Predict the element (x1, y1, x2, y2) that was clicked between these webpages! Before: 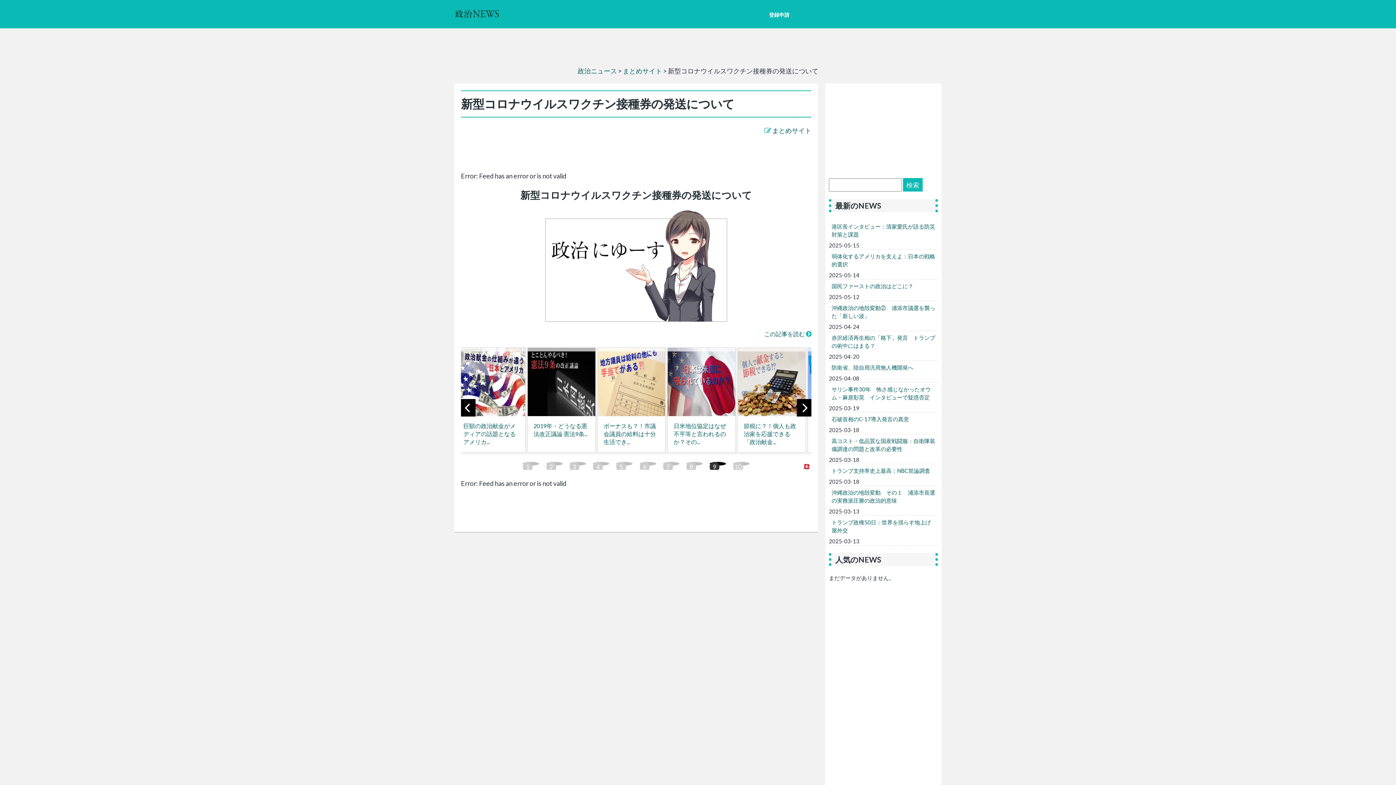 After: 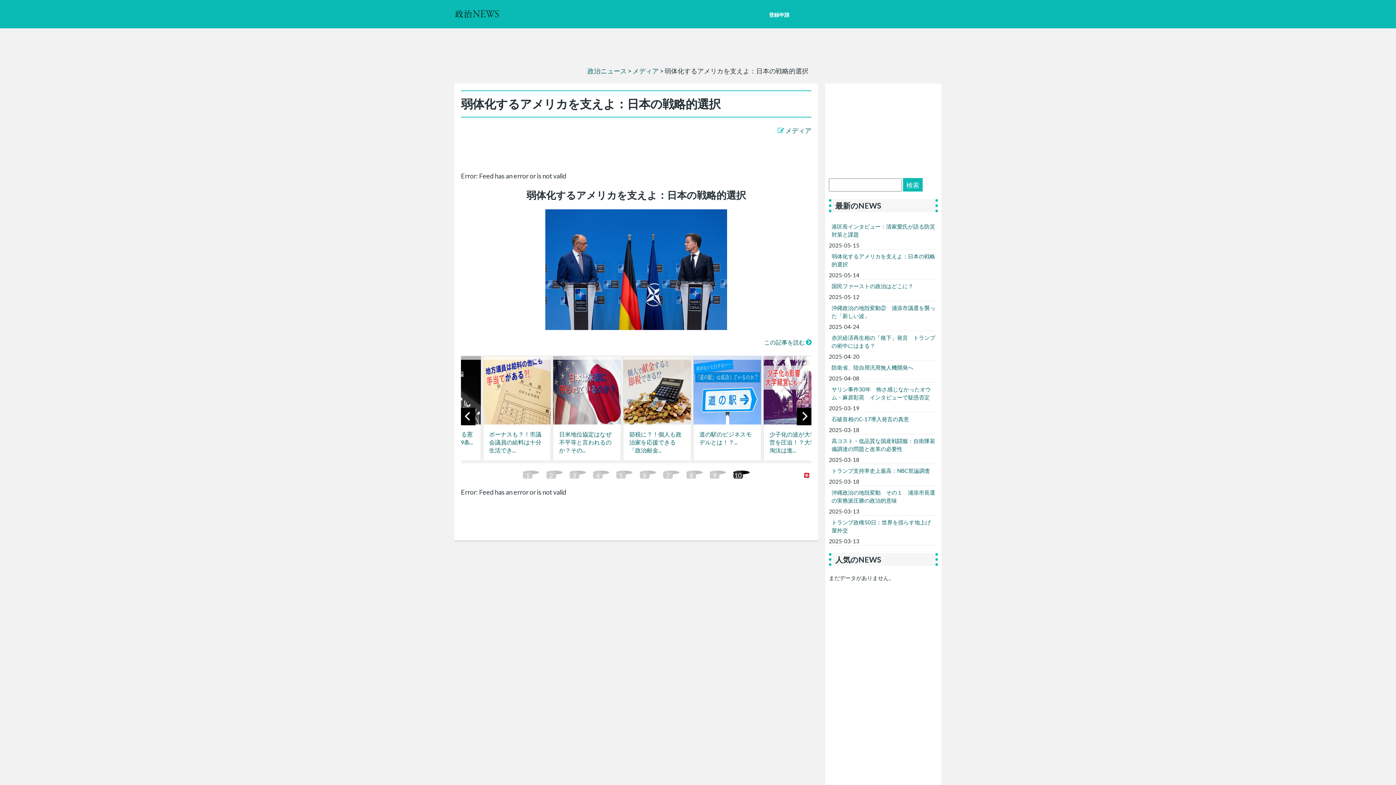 Action: bbox: (829, 249, 938, 271) label: 弱体化するアメリカを支えよ：日本の戦略的選択